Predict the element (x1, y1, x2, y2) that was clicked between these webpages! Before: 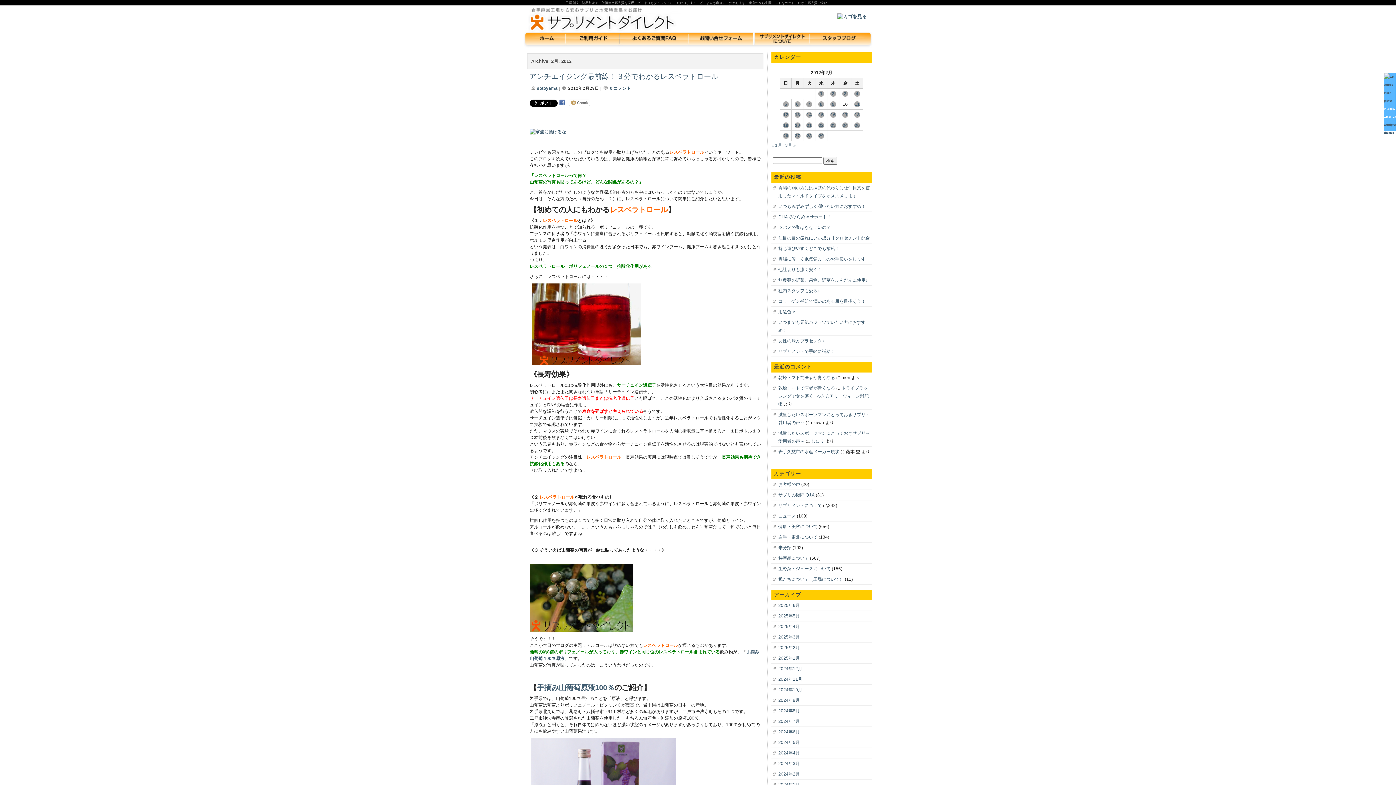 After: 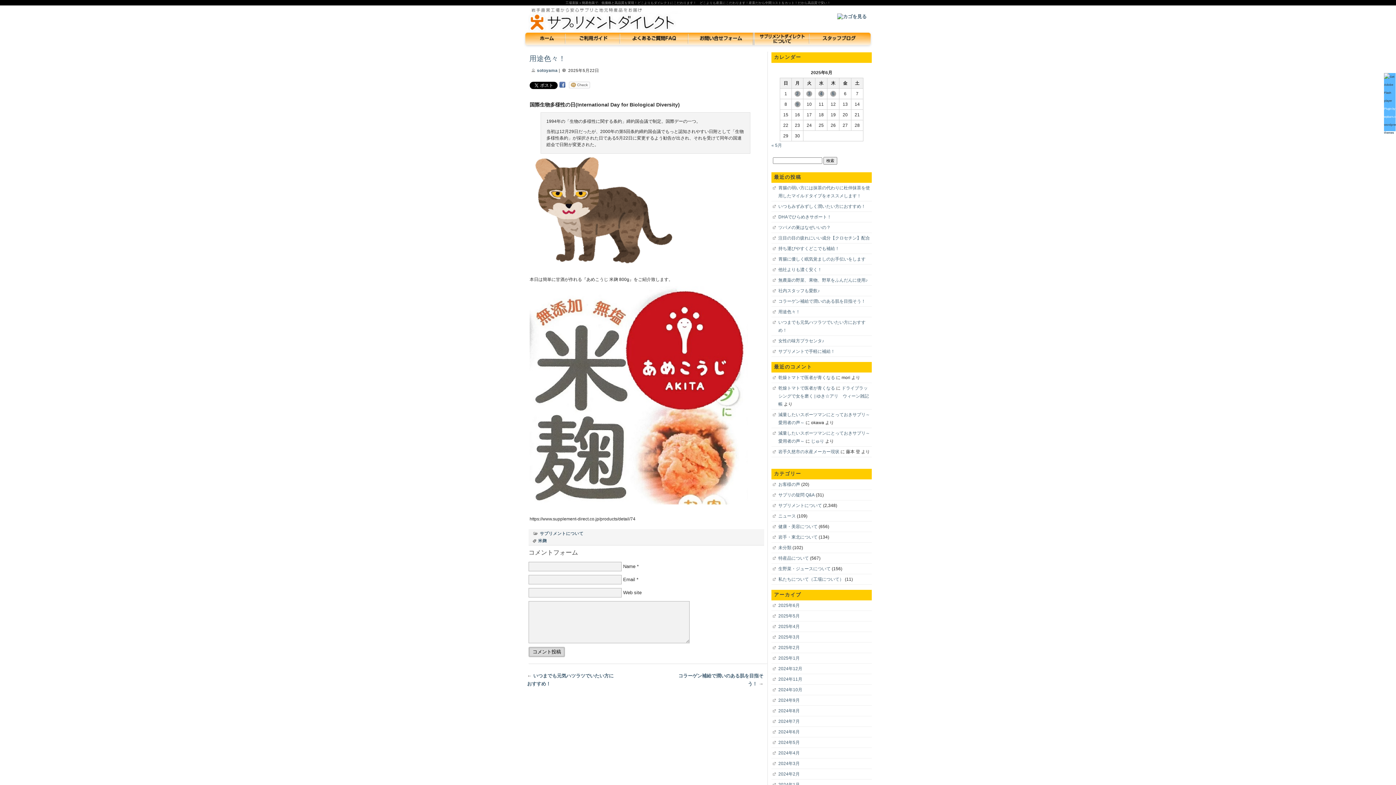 Action: bbox: (778, 309, 800, 314) label: 用途色々！